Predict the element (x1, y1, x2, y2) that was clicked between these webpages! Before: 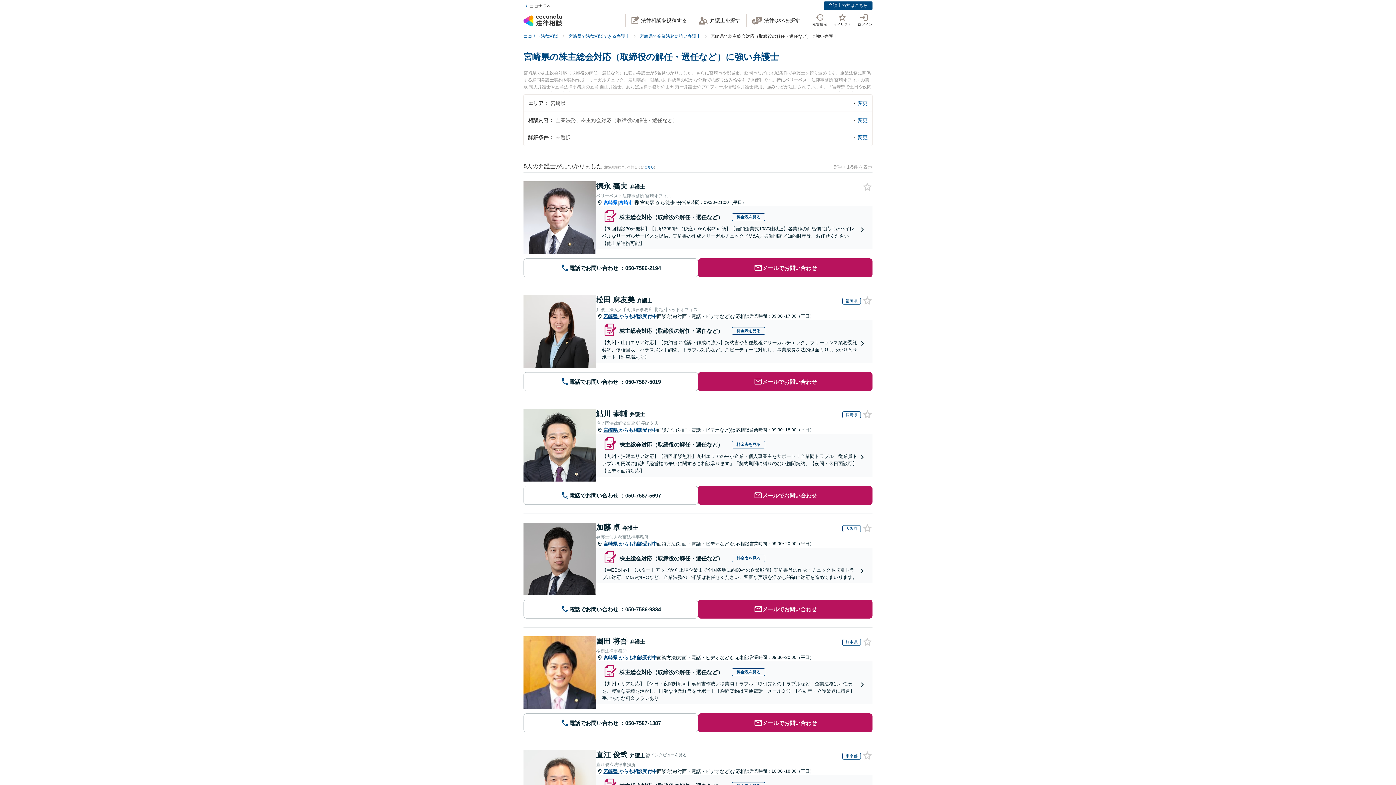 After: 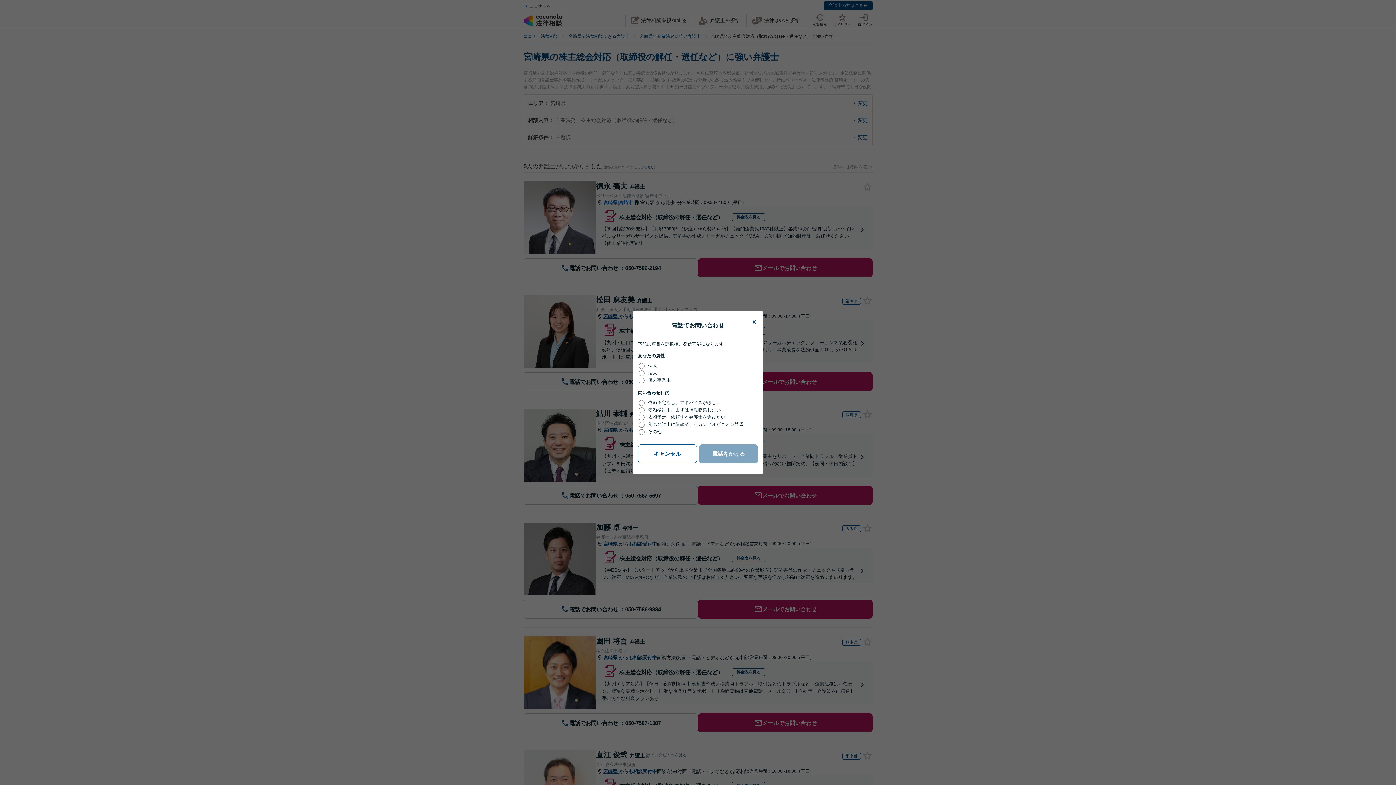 Action: bbox: (523, 264, 698, 270) label: 電話でお問い合わせ 